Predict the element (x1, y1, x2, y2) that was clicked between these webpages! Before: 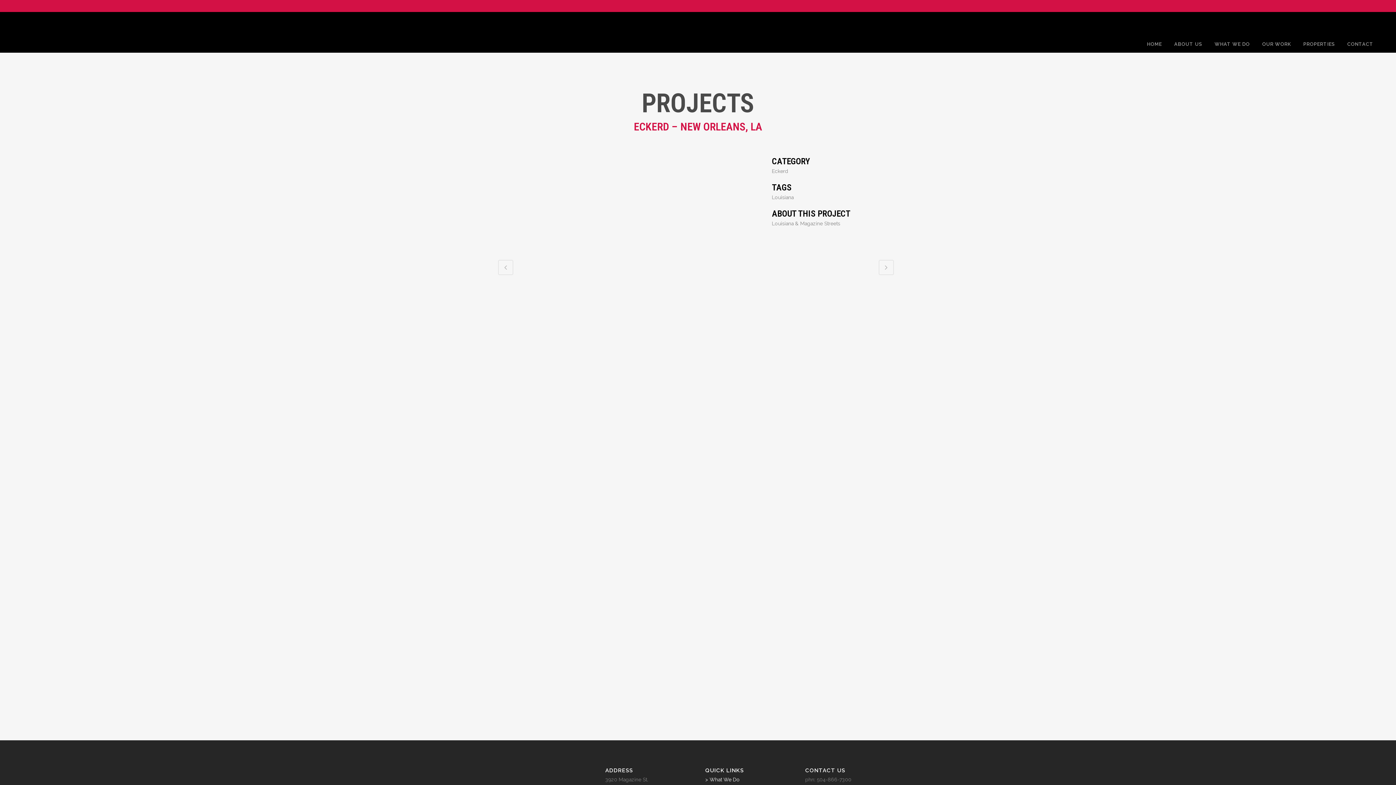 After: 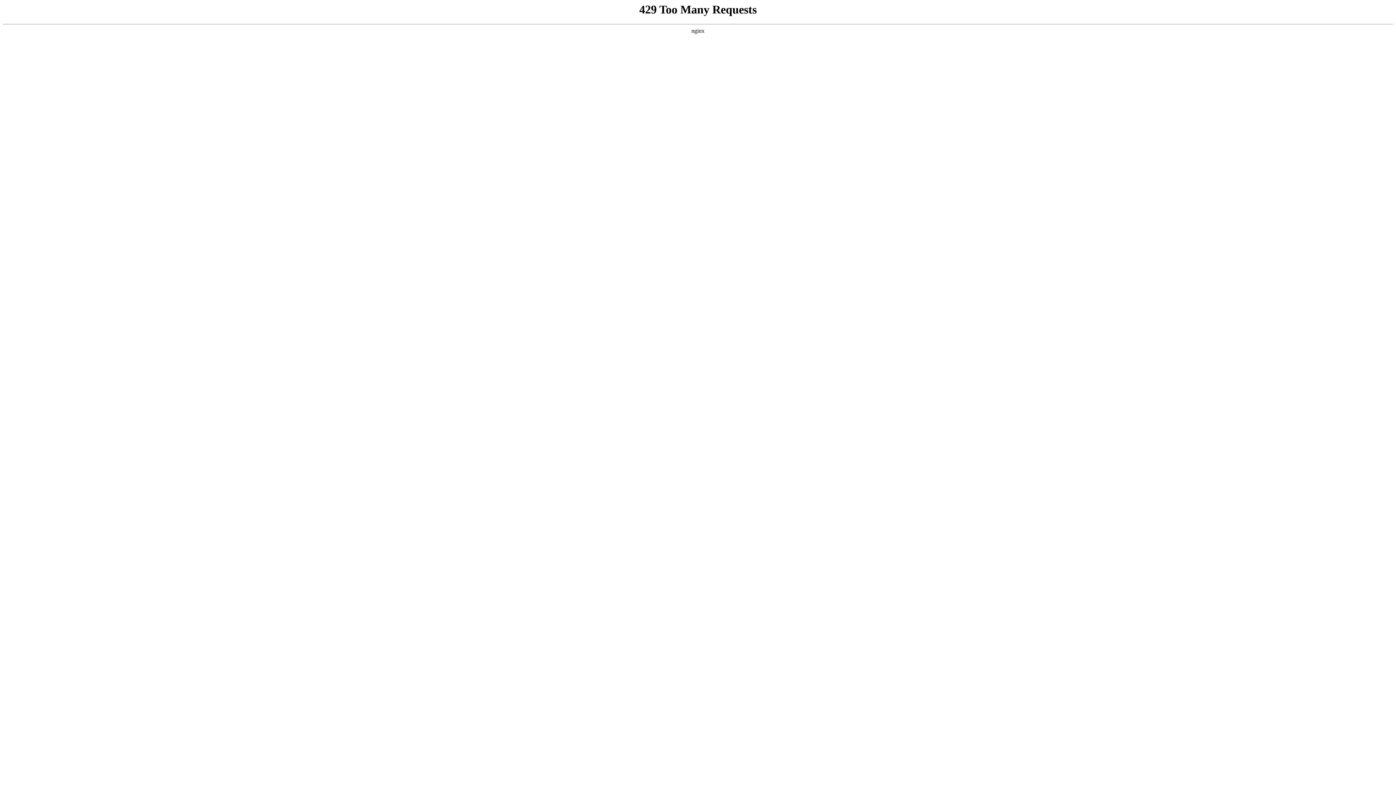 Action: bbox: (498, 260, 513, 275)